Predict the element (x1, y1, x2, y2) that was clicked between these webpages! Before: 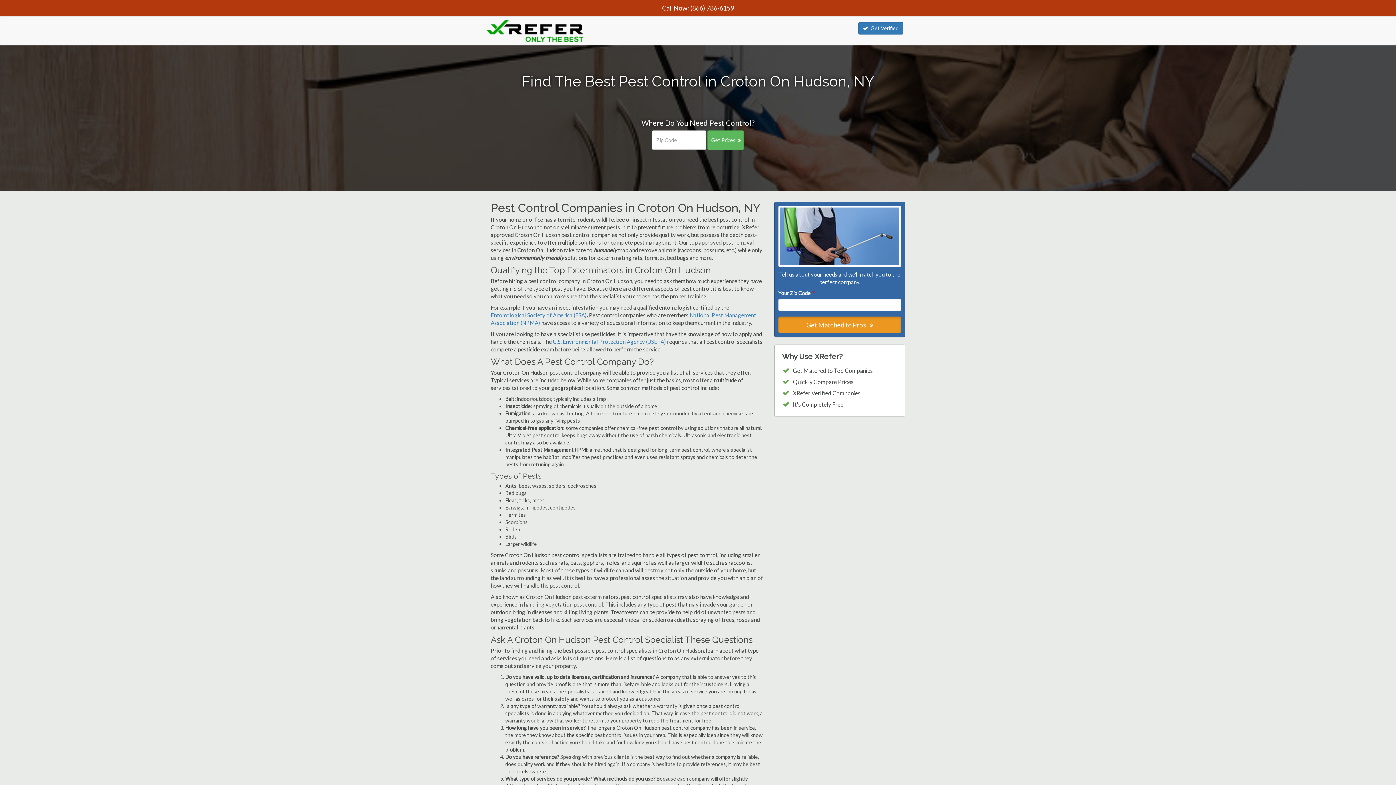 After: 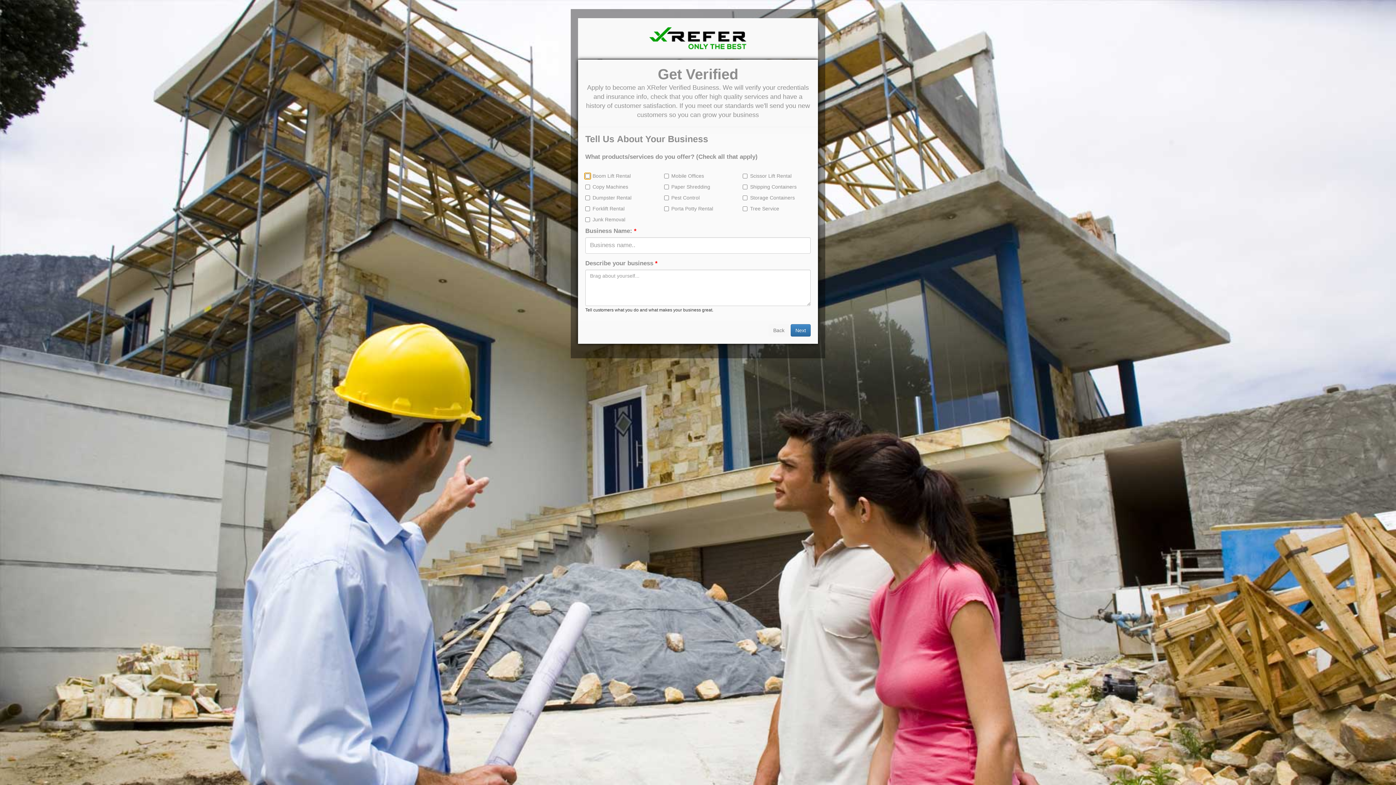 Action: label: Get Verified bbox: (858, 22, 903, 34)